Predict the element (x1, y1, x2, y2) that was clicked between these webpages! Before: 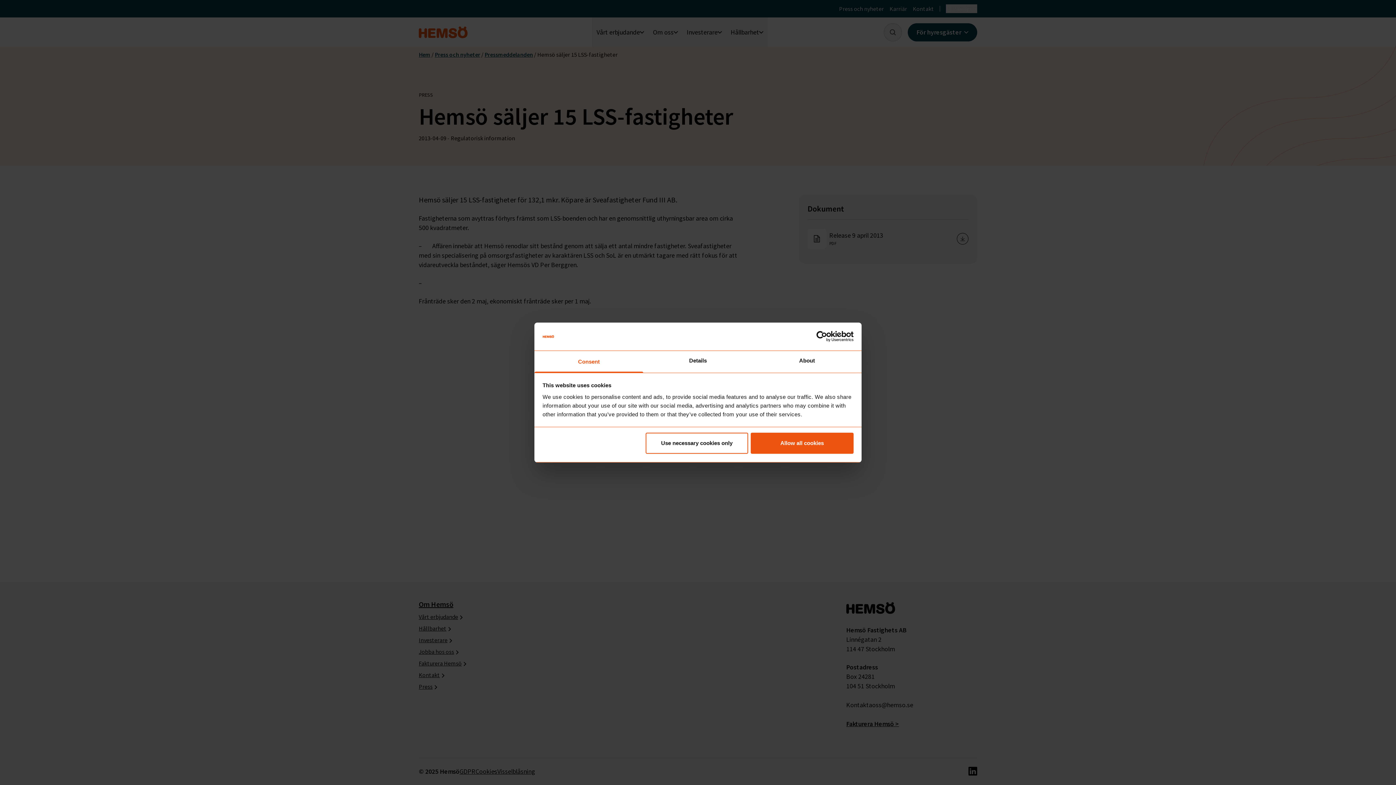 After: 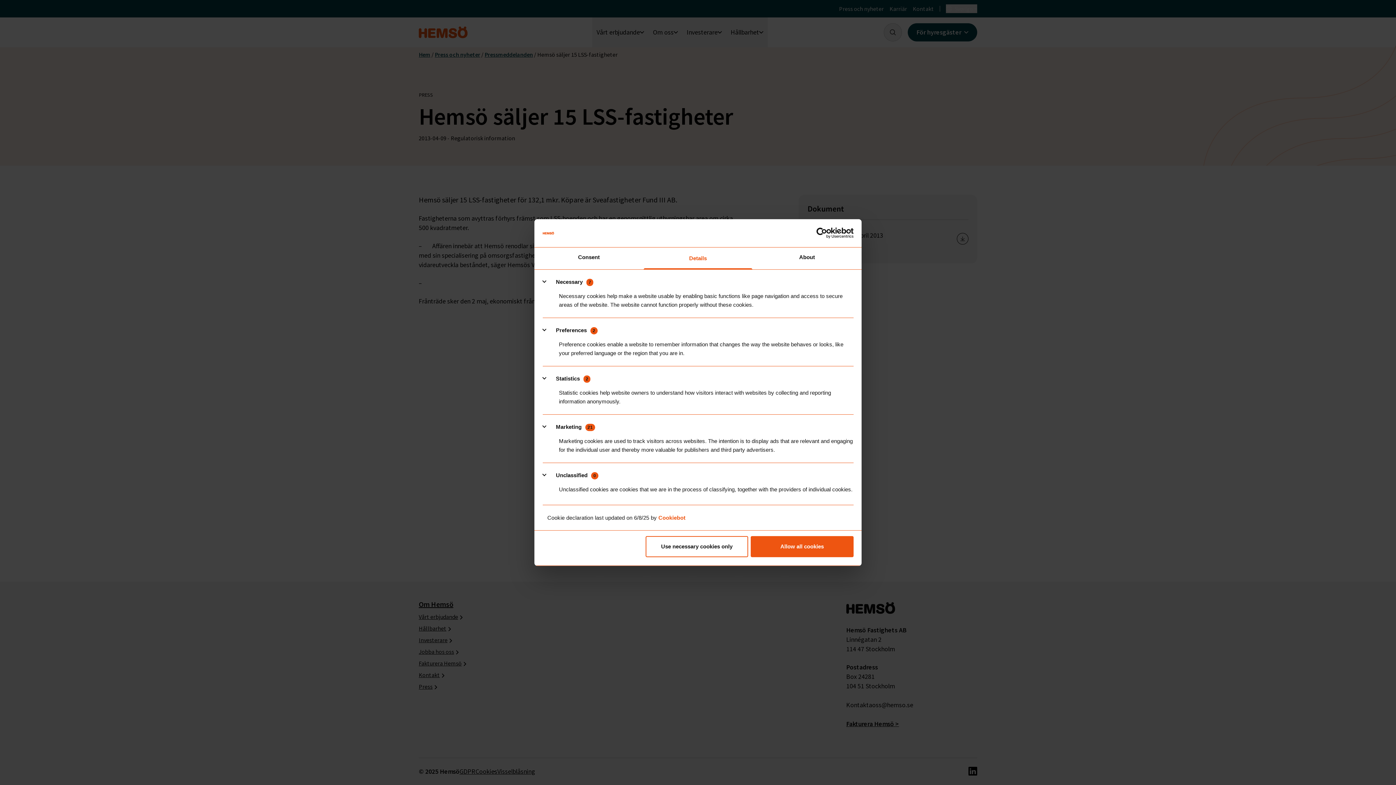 Action: bbox: (643, 351, 752, 372) label: Details